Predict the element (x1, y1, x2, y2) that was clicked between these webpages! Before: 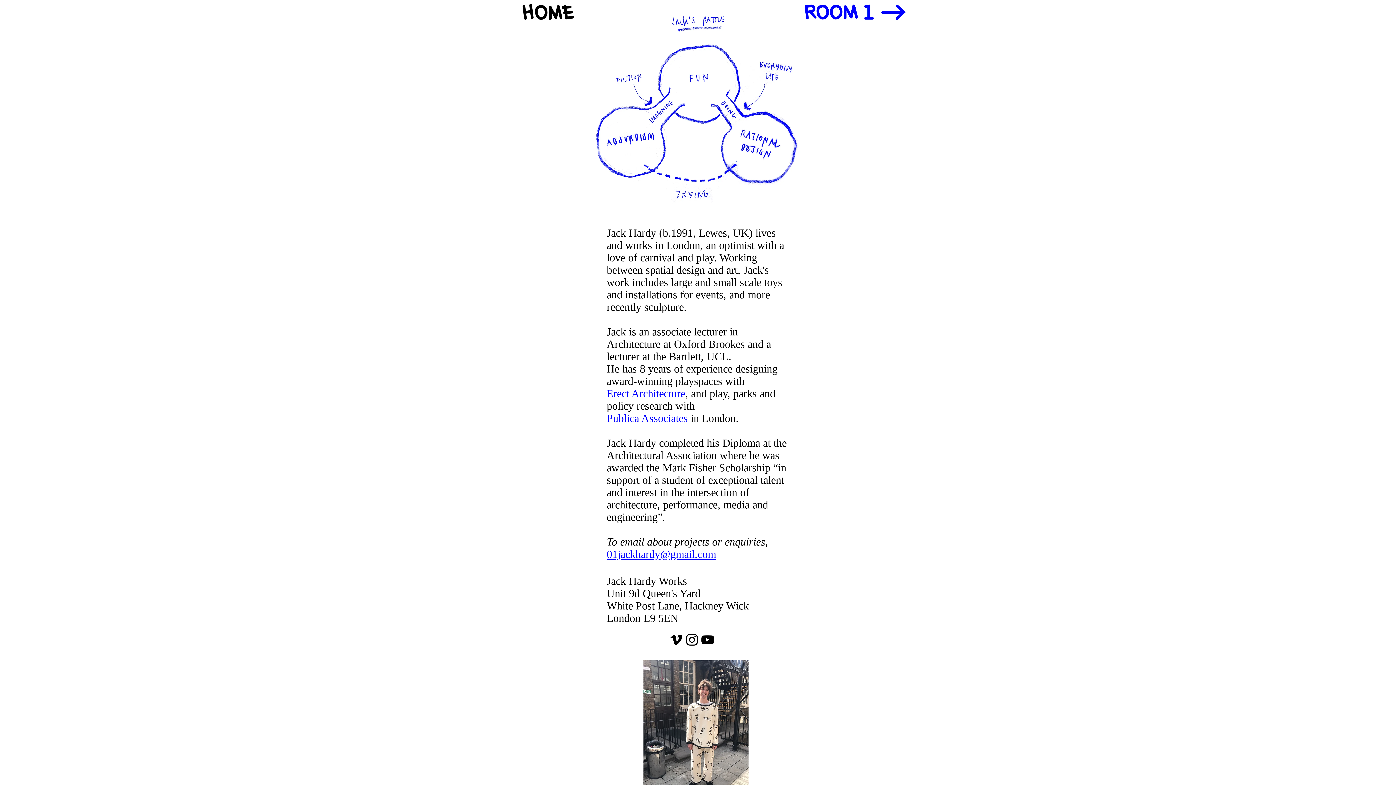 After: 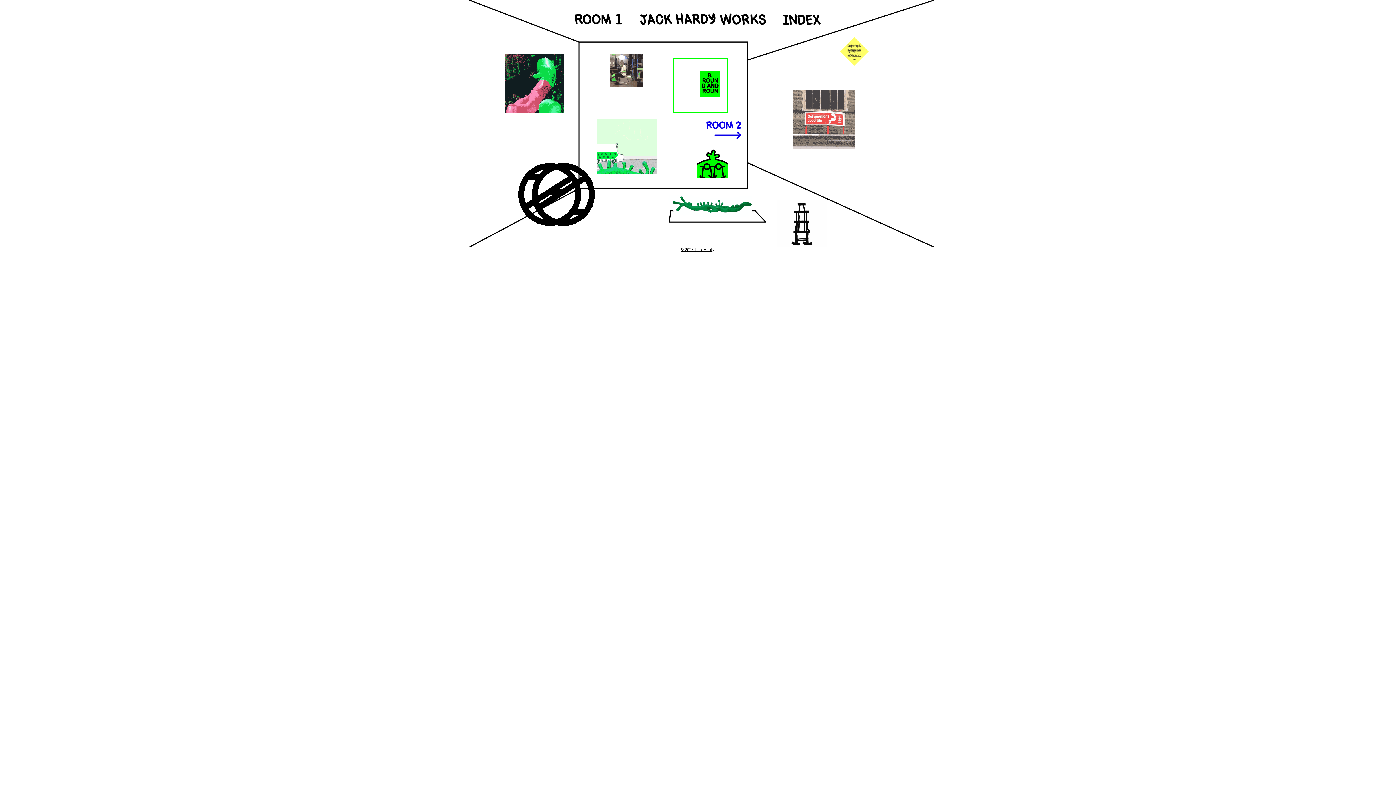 Action: bbox: (802, 3, 907, 21)